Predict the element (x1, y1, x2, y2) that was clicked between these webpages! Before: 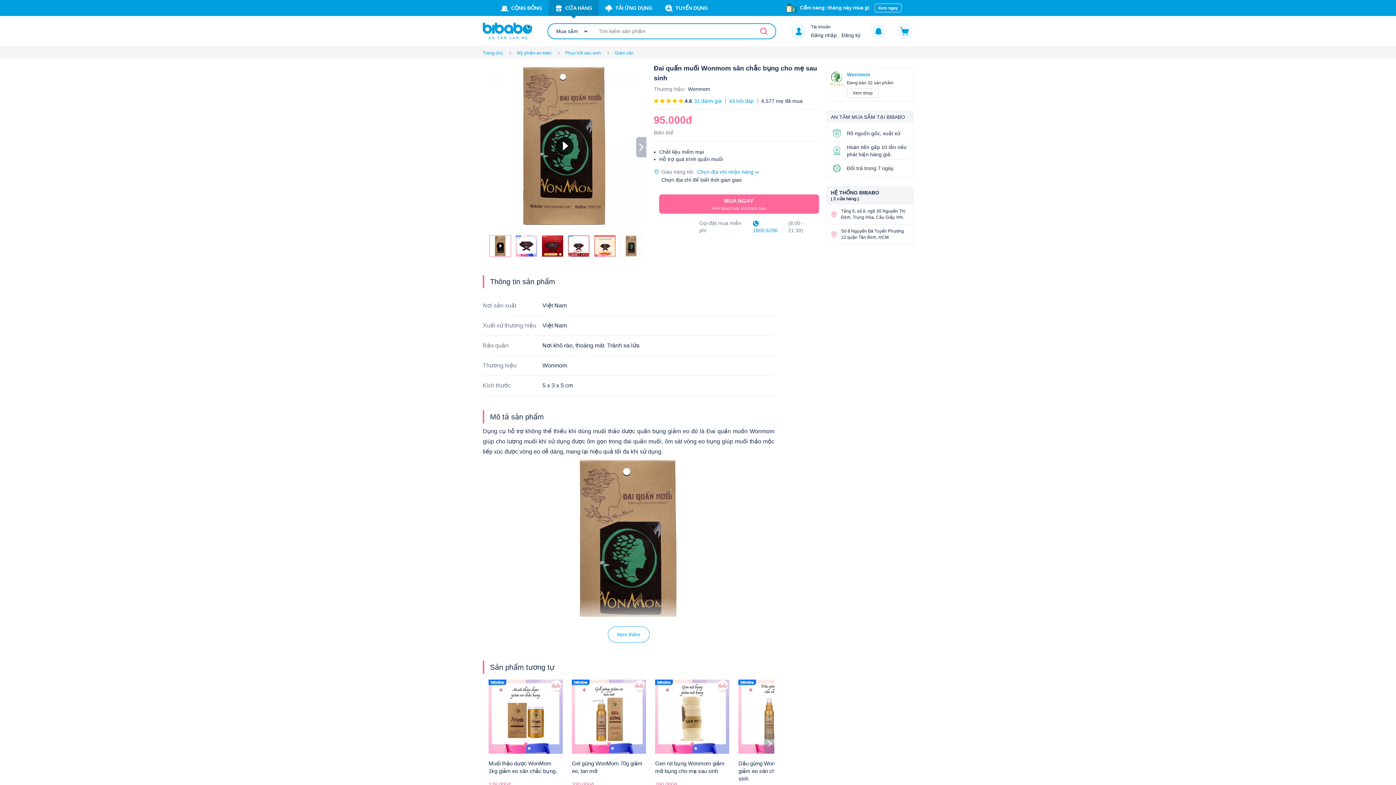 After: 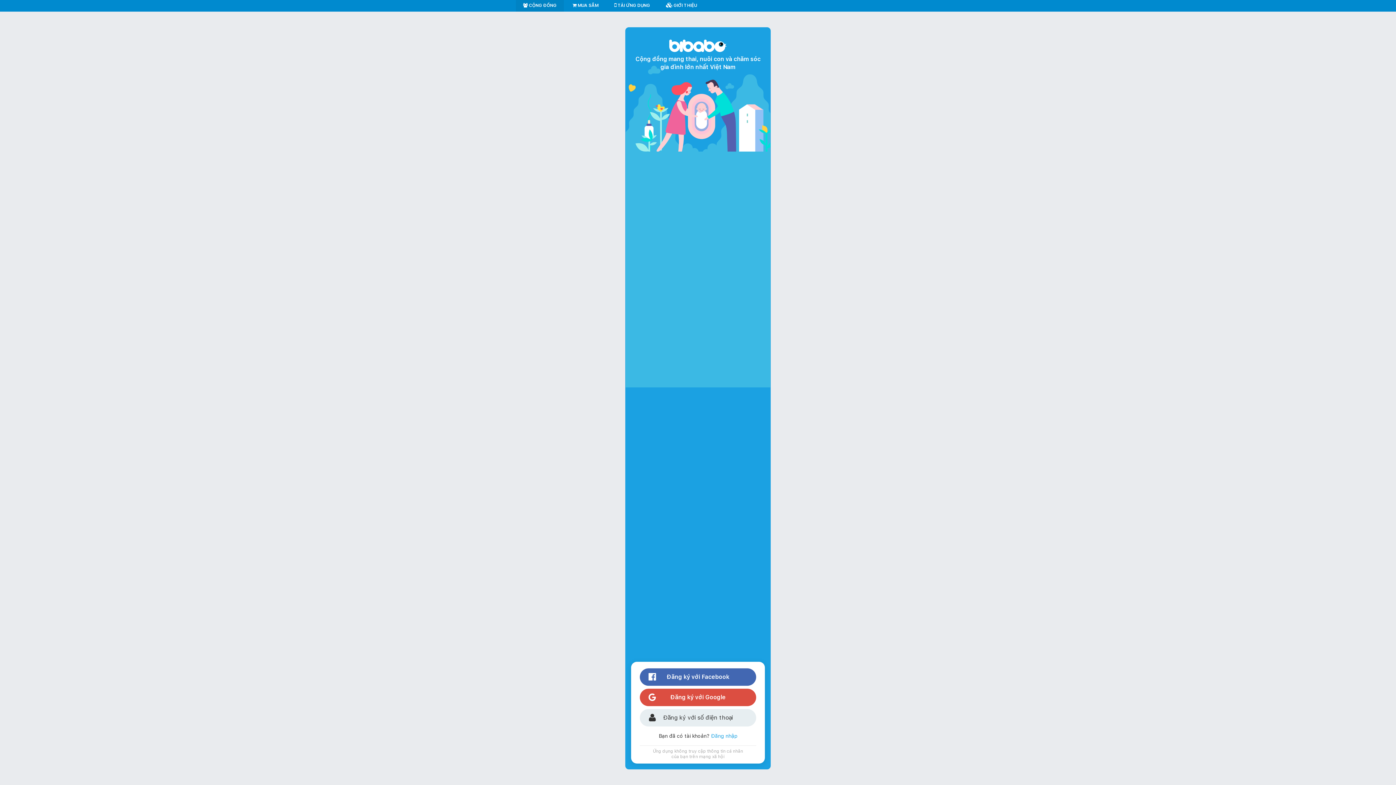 Action: bbox: (811, 32, 837, 38) label: Đăng nhập